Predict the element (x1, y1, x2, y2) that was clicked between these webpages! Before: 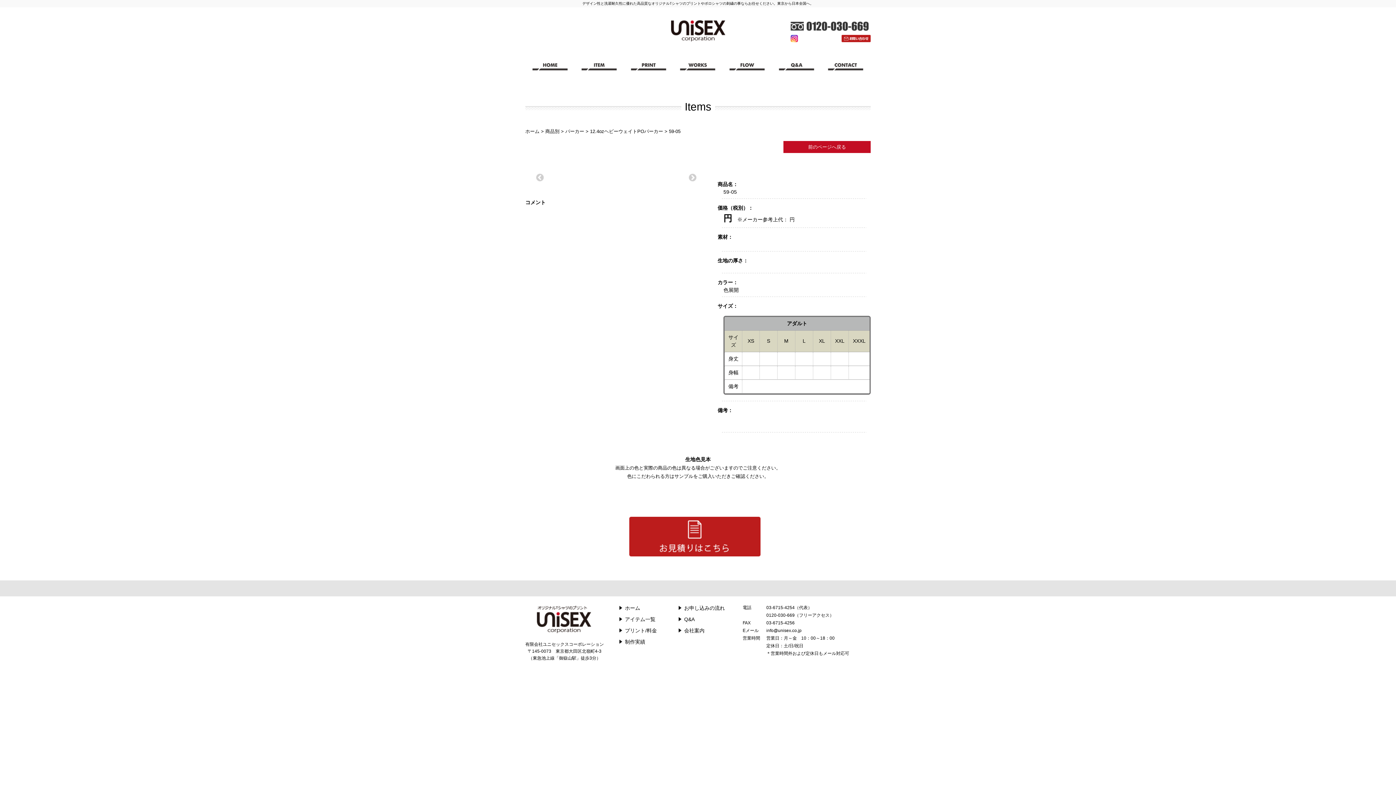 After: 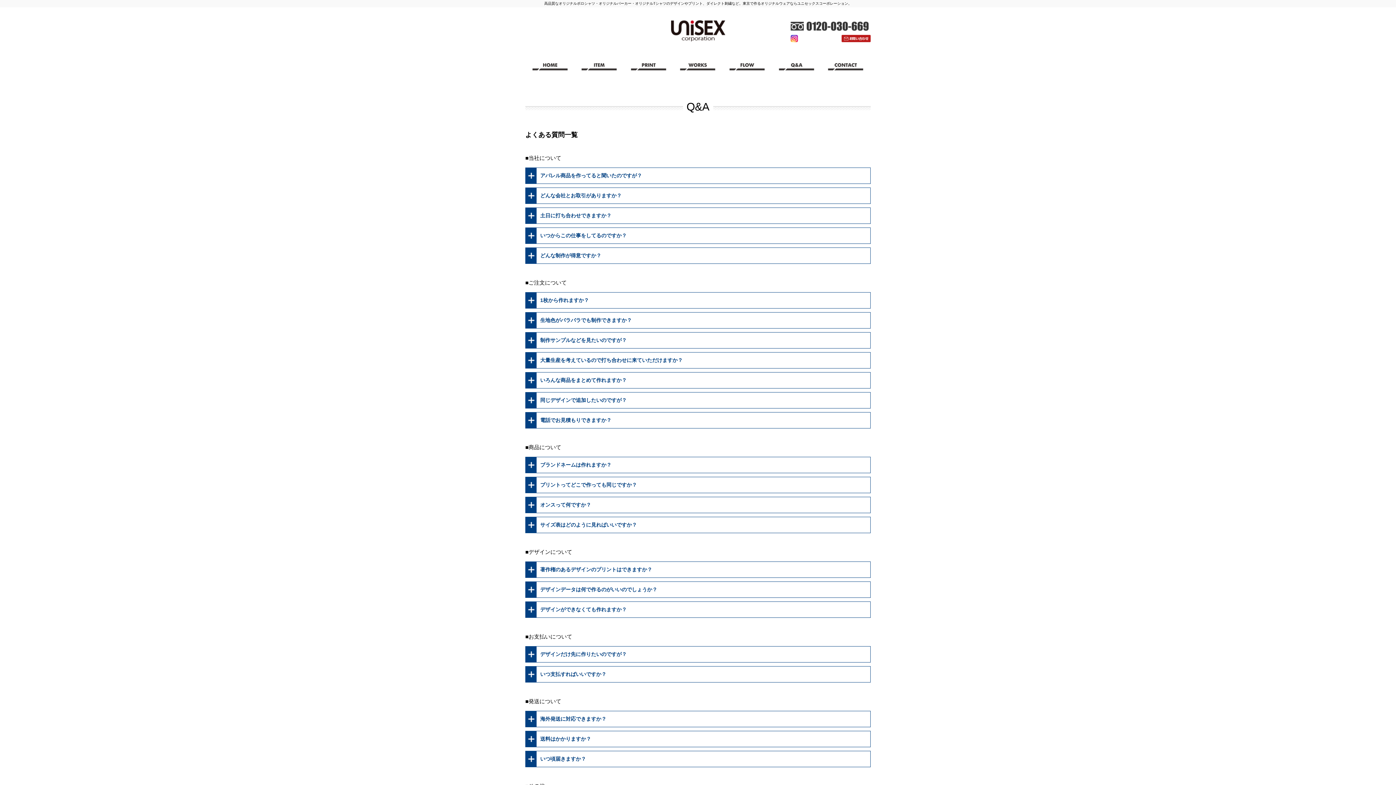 Action: bbox: (771, 52, 821, 75)